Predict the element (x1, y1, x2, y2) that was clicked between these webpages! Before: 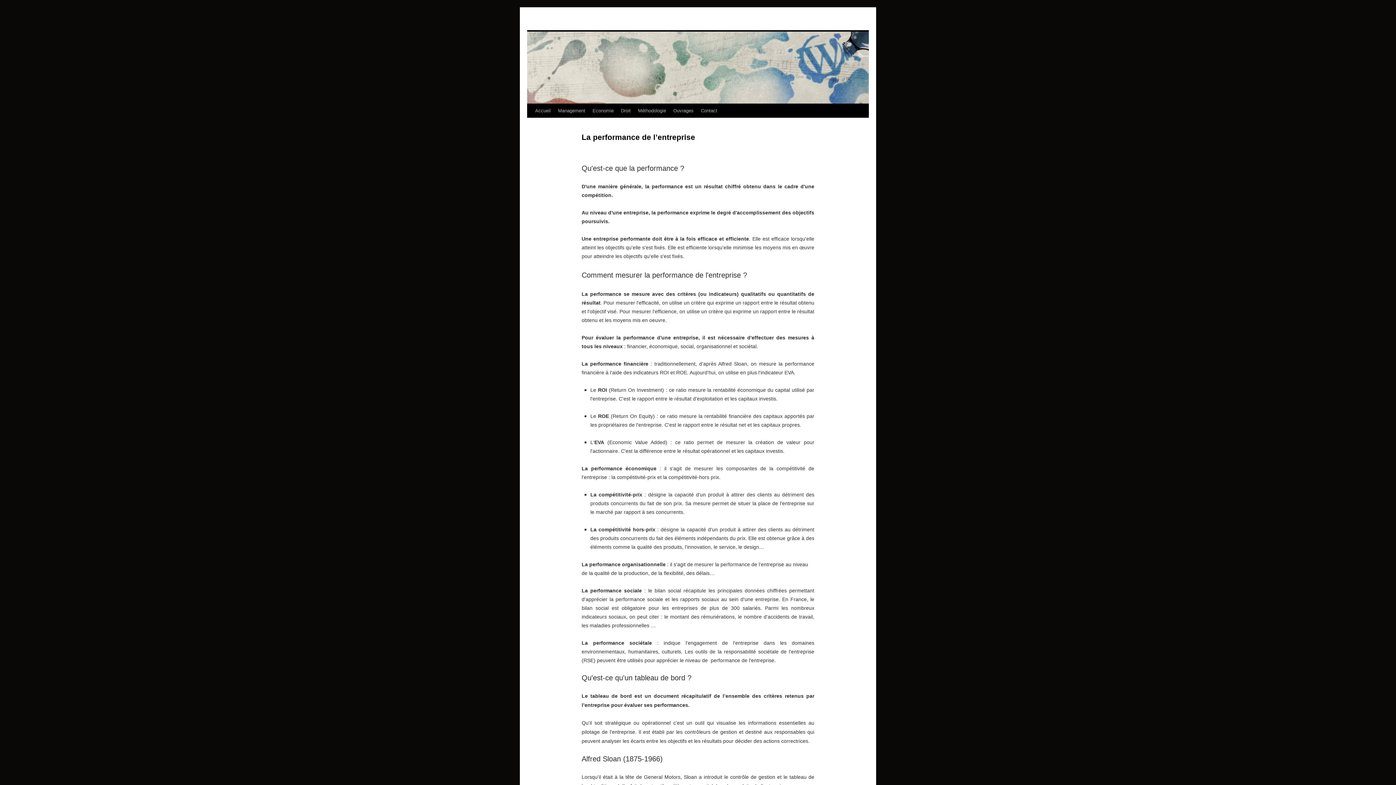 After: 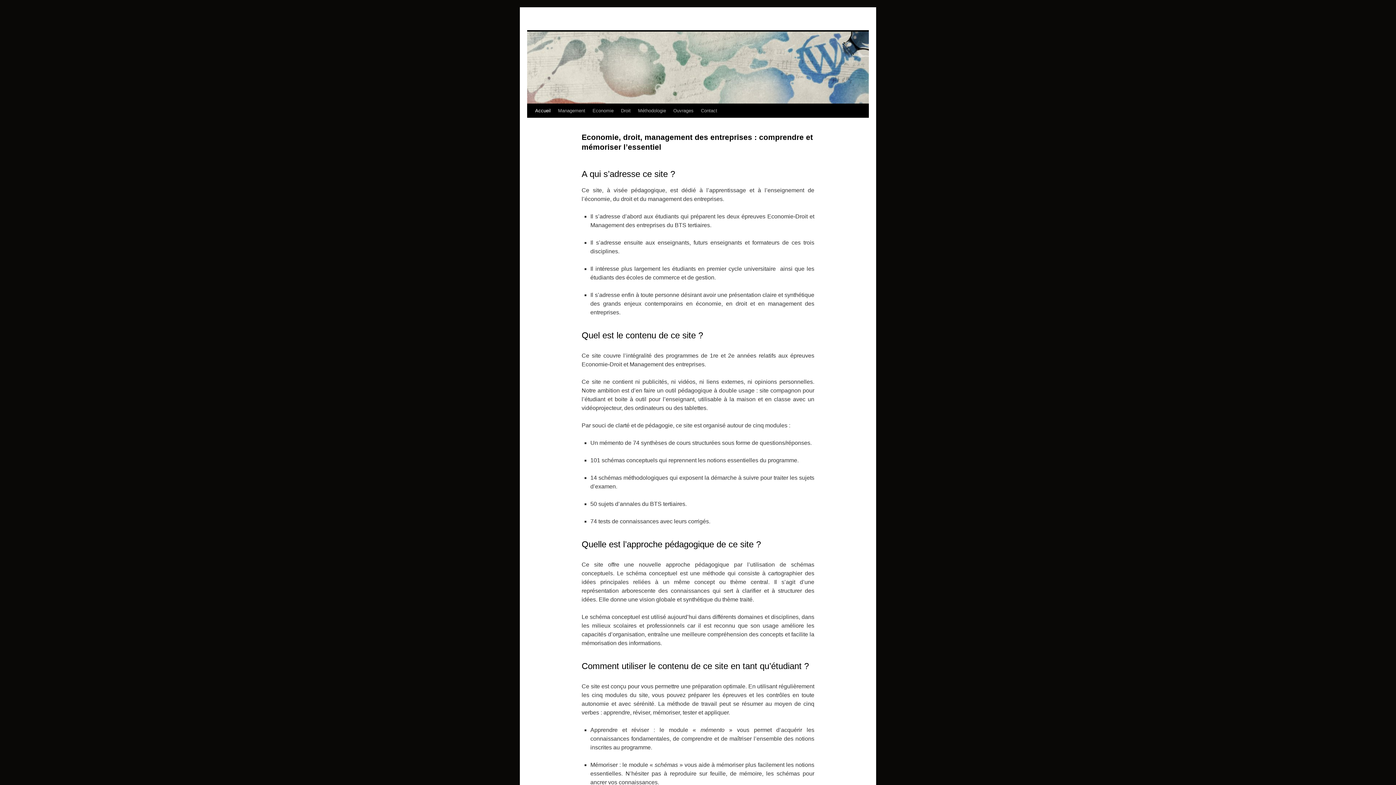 Action: bbox: (531, 104, 554, 117) label: Accueil